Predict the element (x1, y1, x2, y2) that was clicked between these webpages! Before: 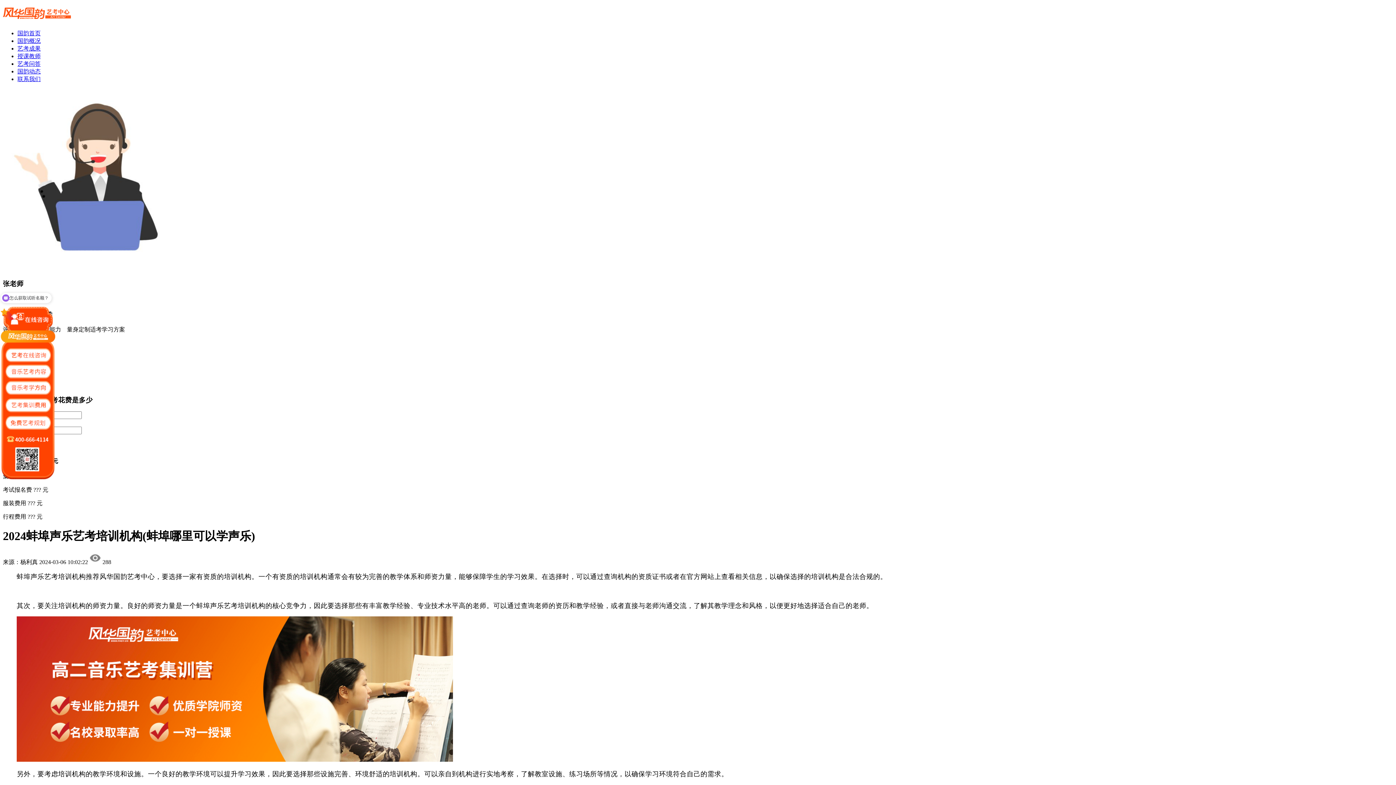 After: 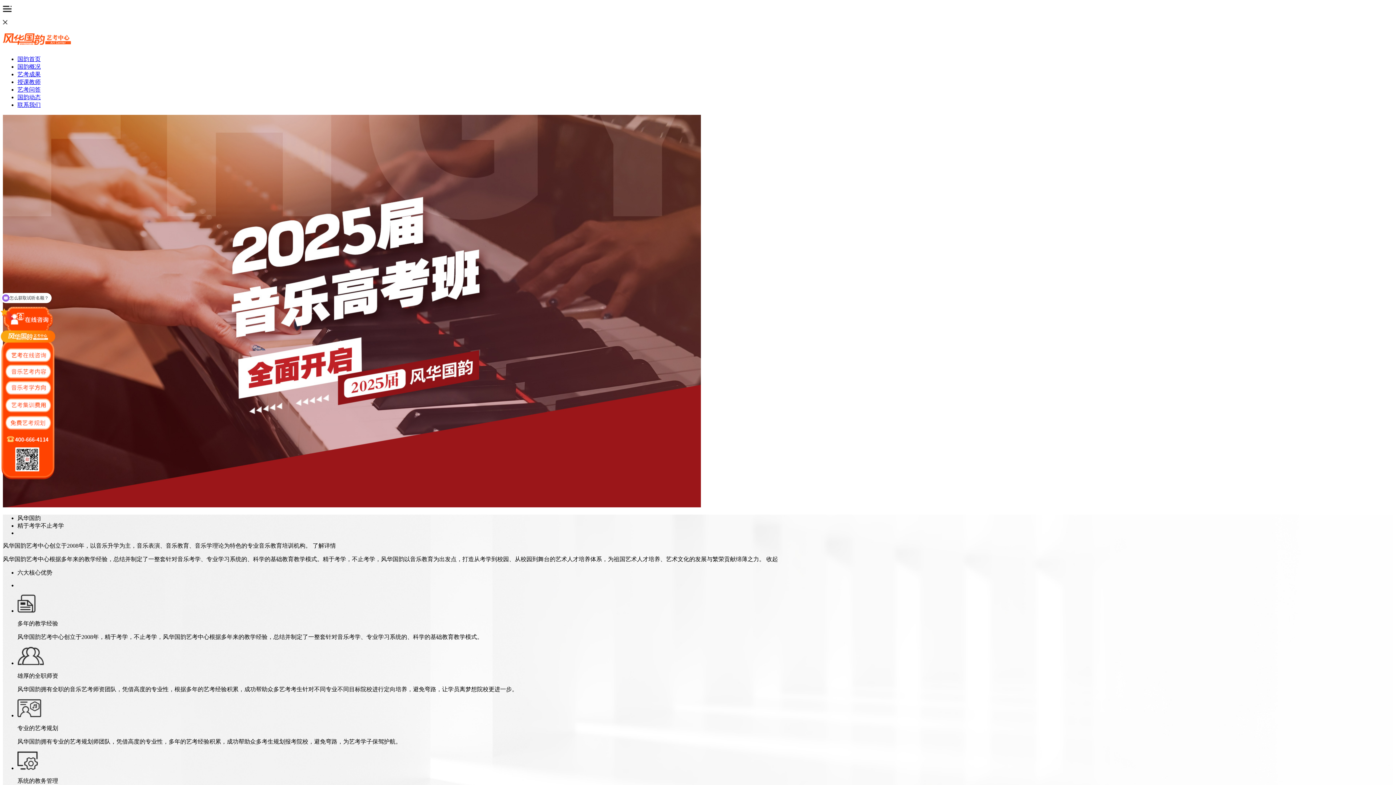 Action: bbox: (2, 8, 70, 21)